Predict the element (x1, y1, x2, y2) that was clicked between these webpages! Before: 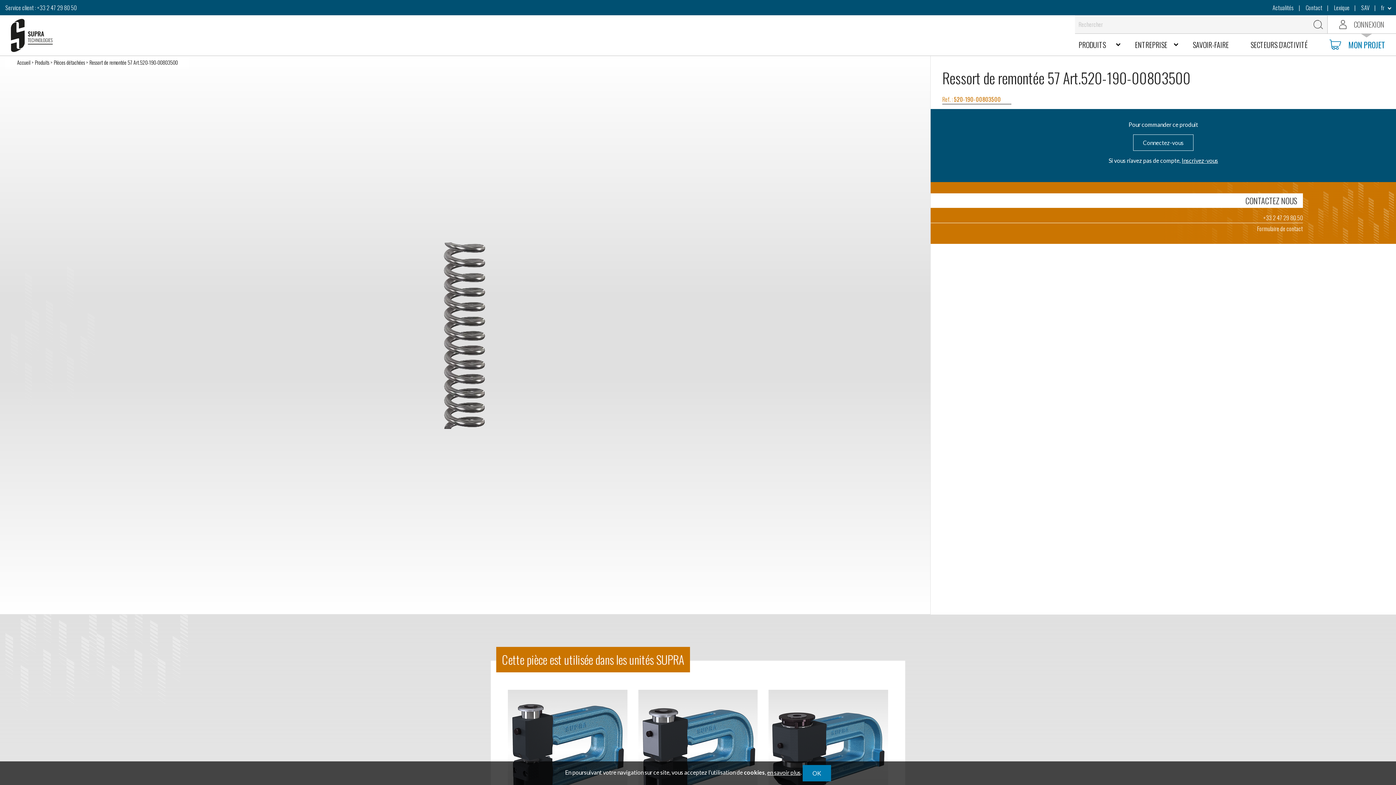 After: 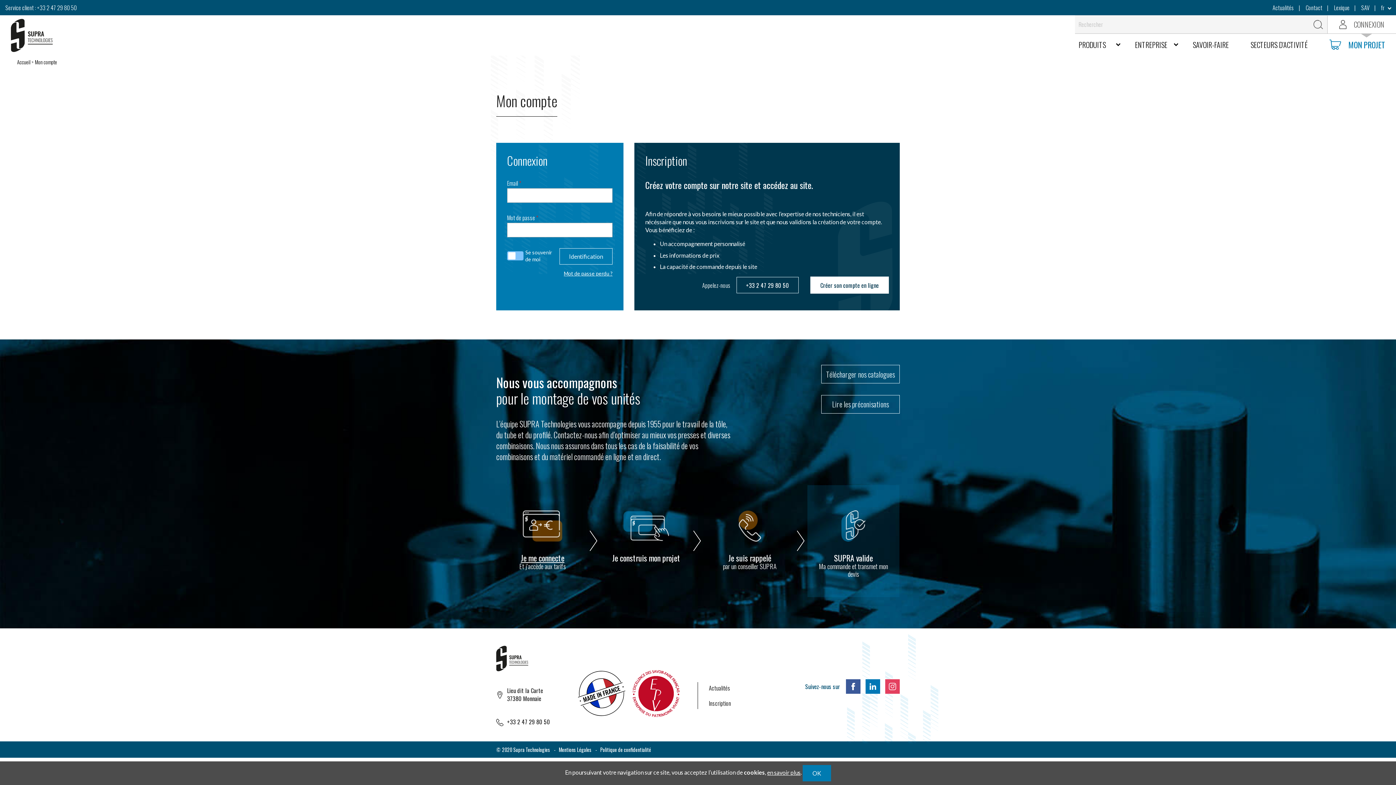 Action: bbox: (1327, 15, 1396, 33) label: CONNEXION